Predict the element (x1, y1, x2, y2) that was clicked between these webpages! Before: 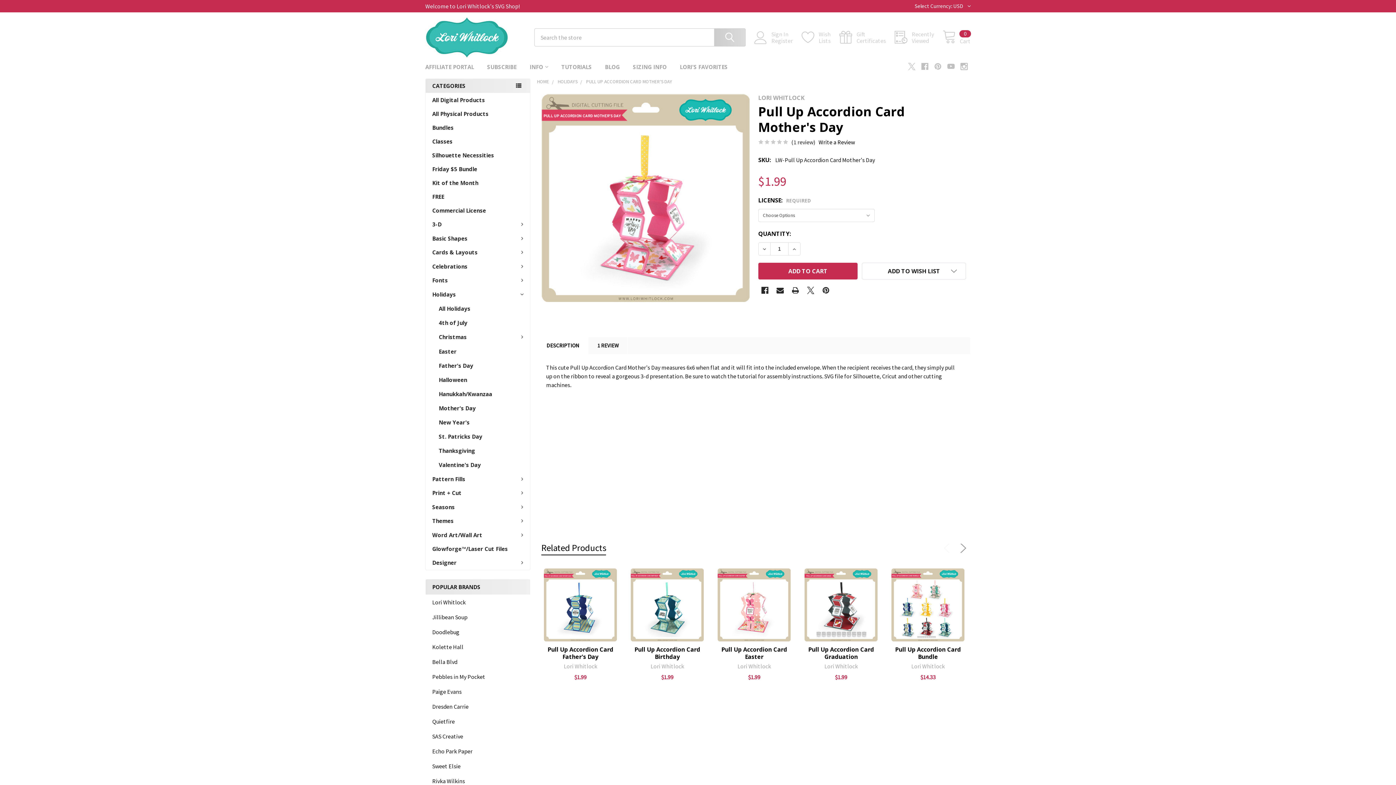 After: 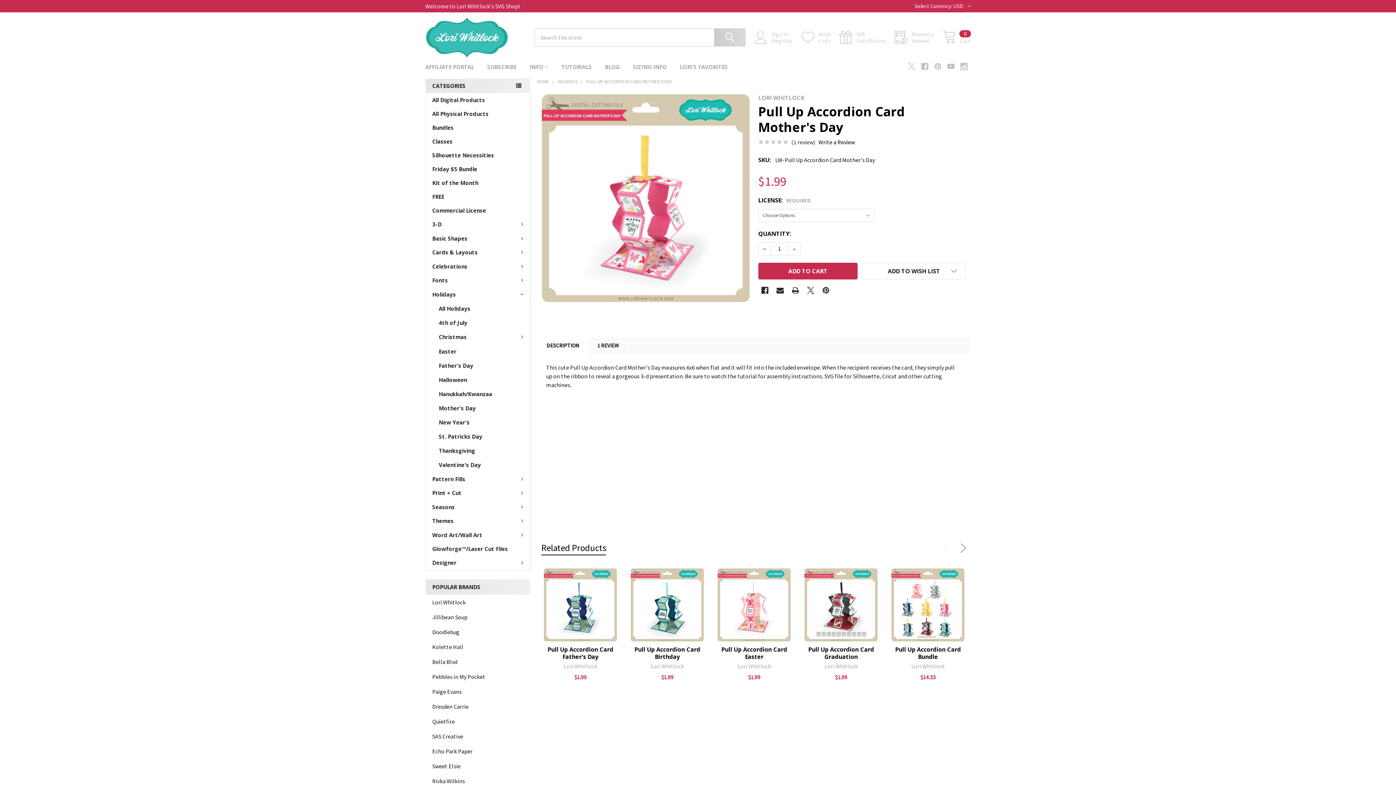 Action: label: CATEGORIES bbox: (425, 78, 530, 93)